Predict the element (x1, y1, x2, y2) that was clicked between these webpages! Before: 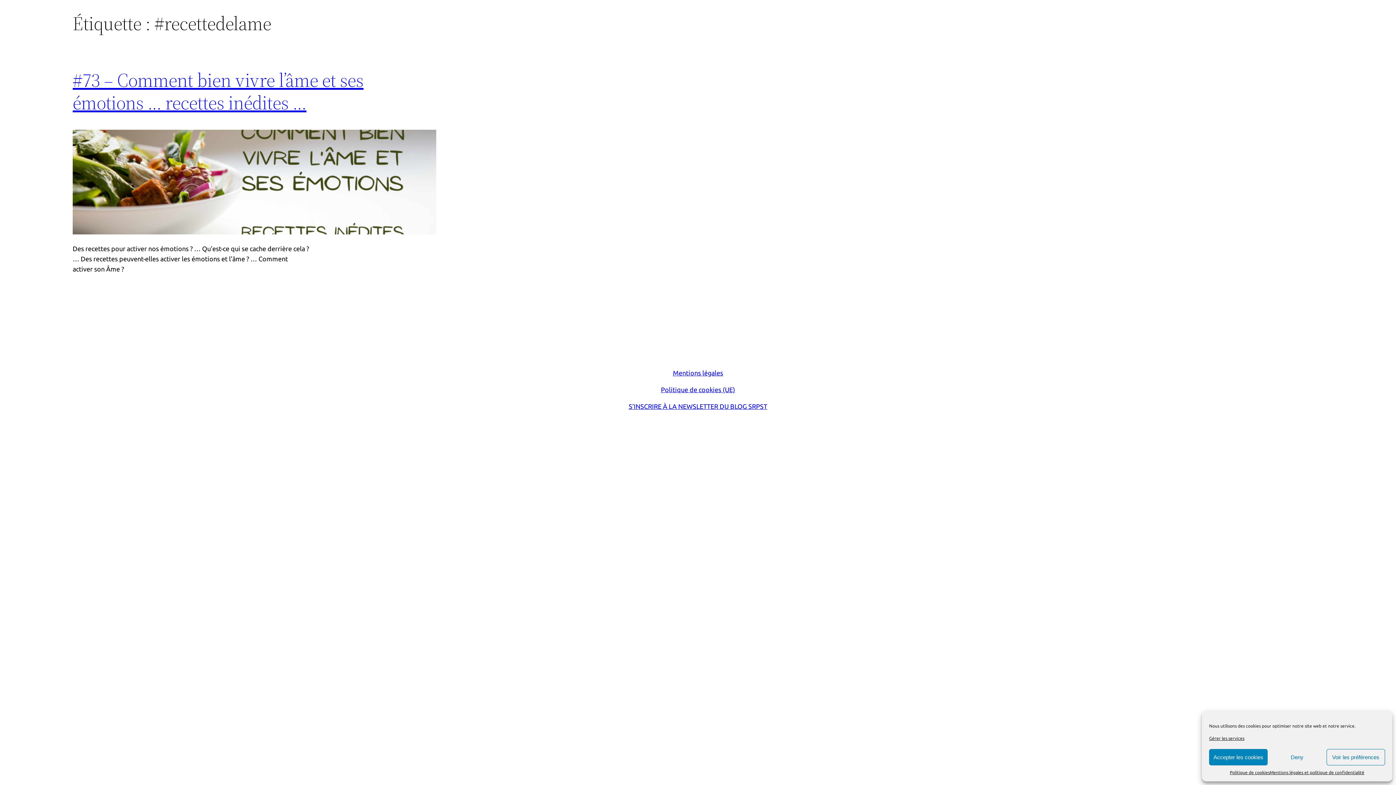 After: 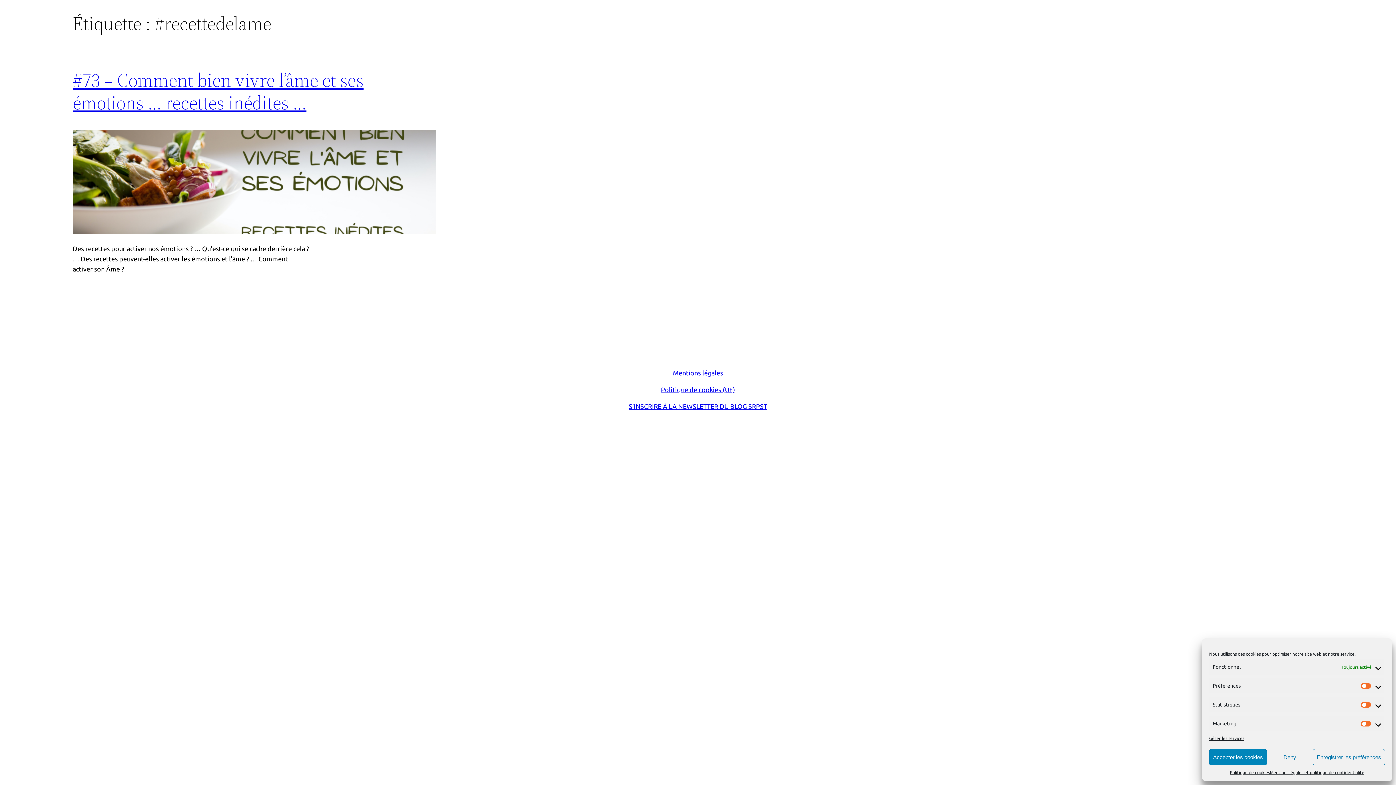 Action: label: Voir les préférences bbox: (1326, 749, 1385, 765)